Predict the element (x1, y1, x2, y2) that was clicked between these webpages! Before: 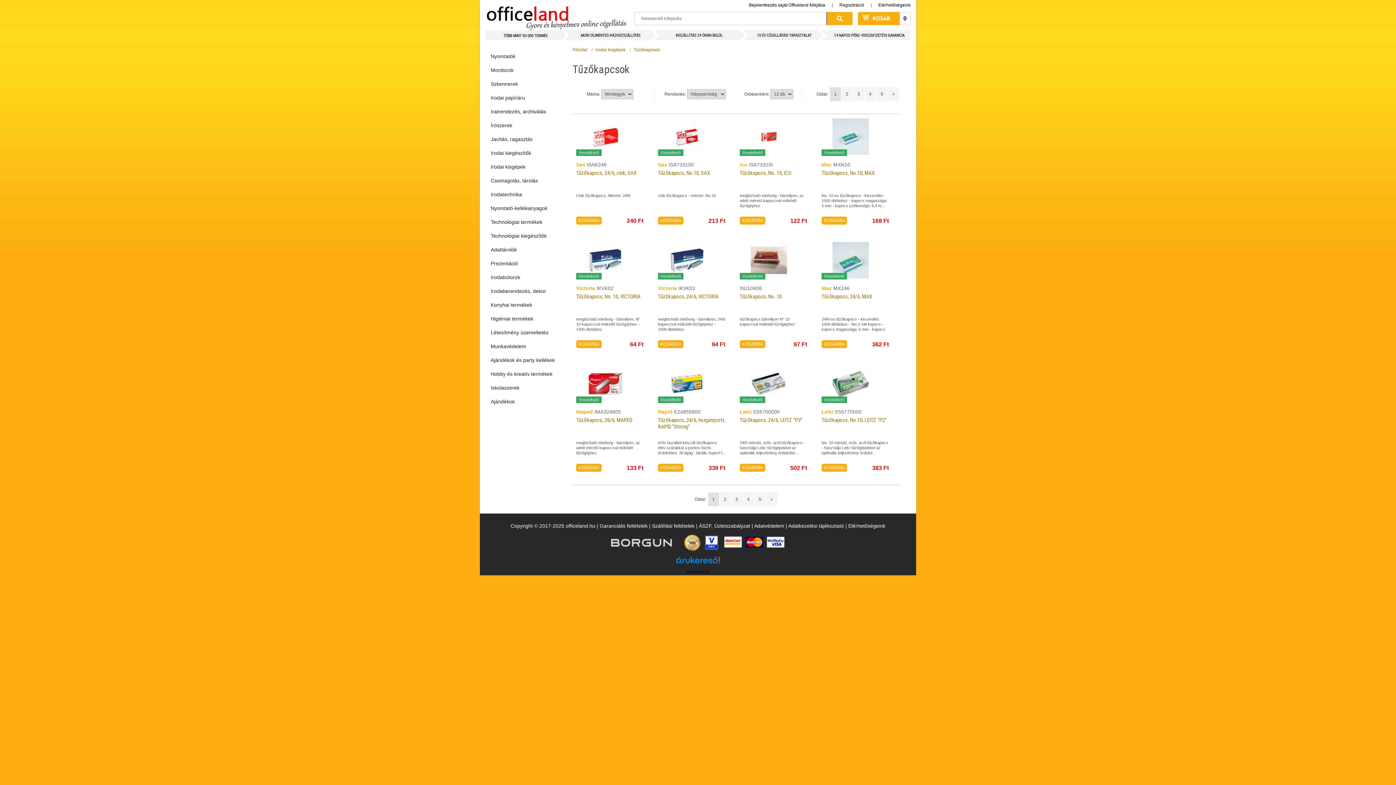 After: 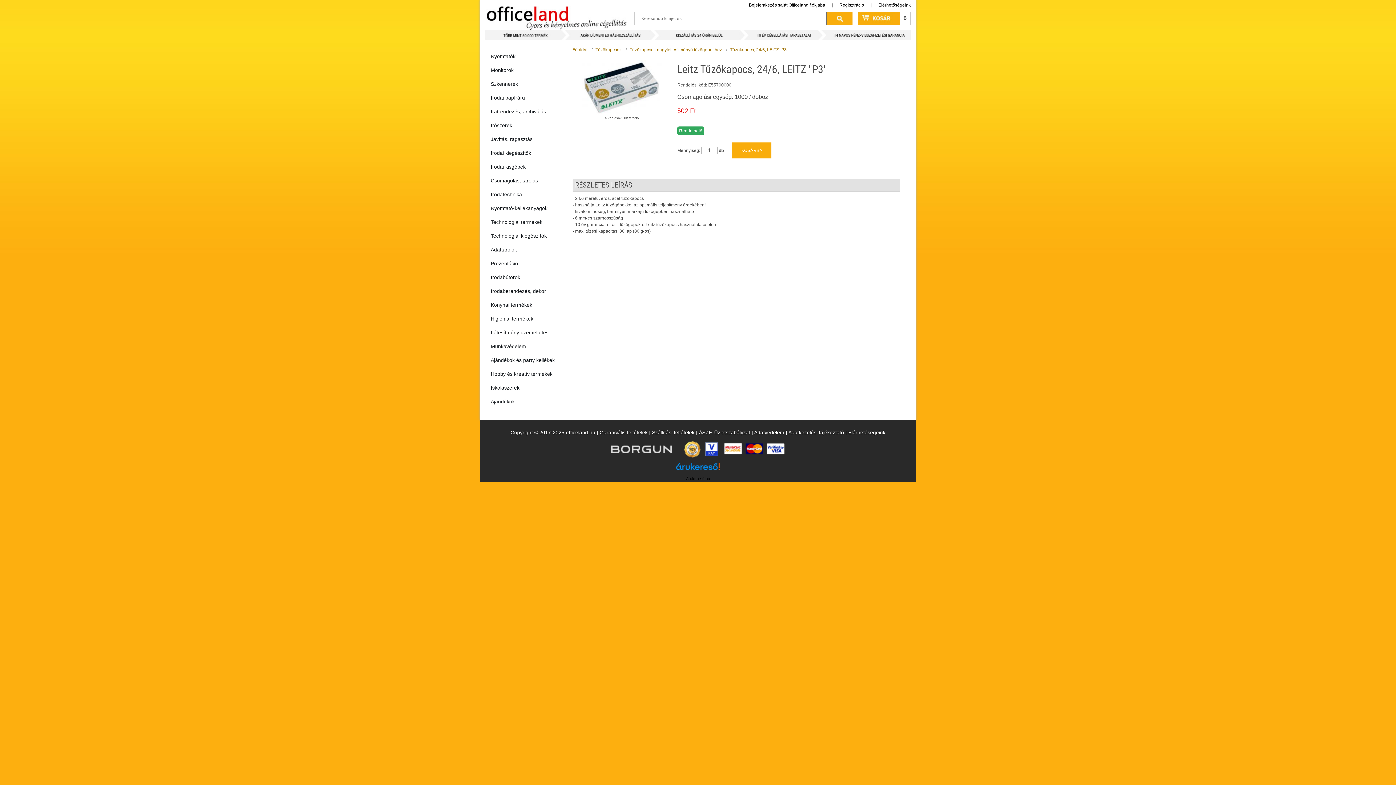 Action: bbox: (740, 417, 802, 423) label: Tűzőkapocs, 24/6, LEITZ "P3"